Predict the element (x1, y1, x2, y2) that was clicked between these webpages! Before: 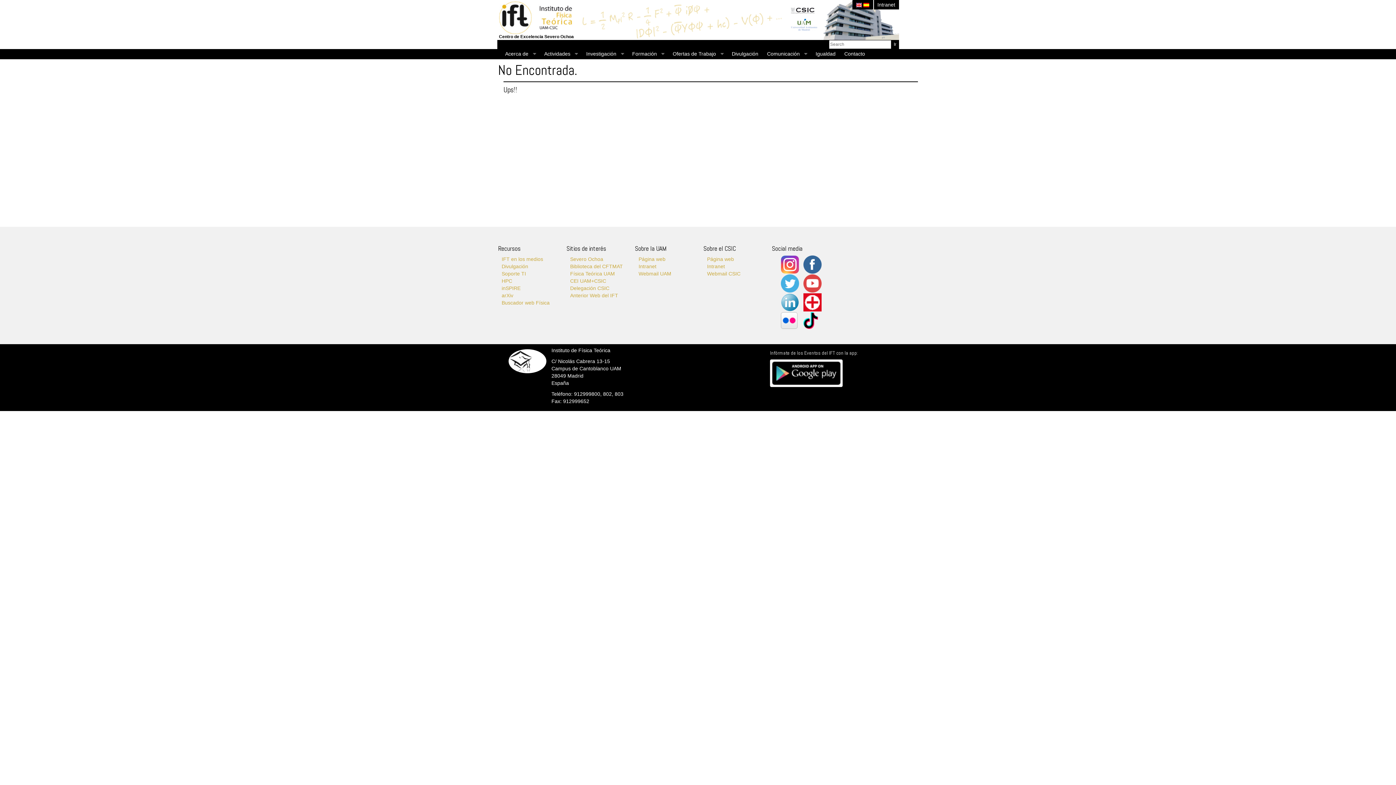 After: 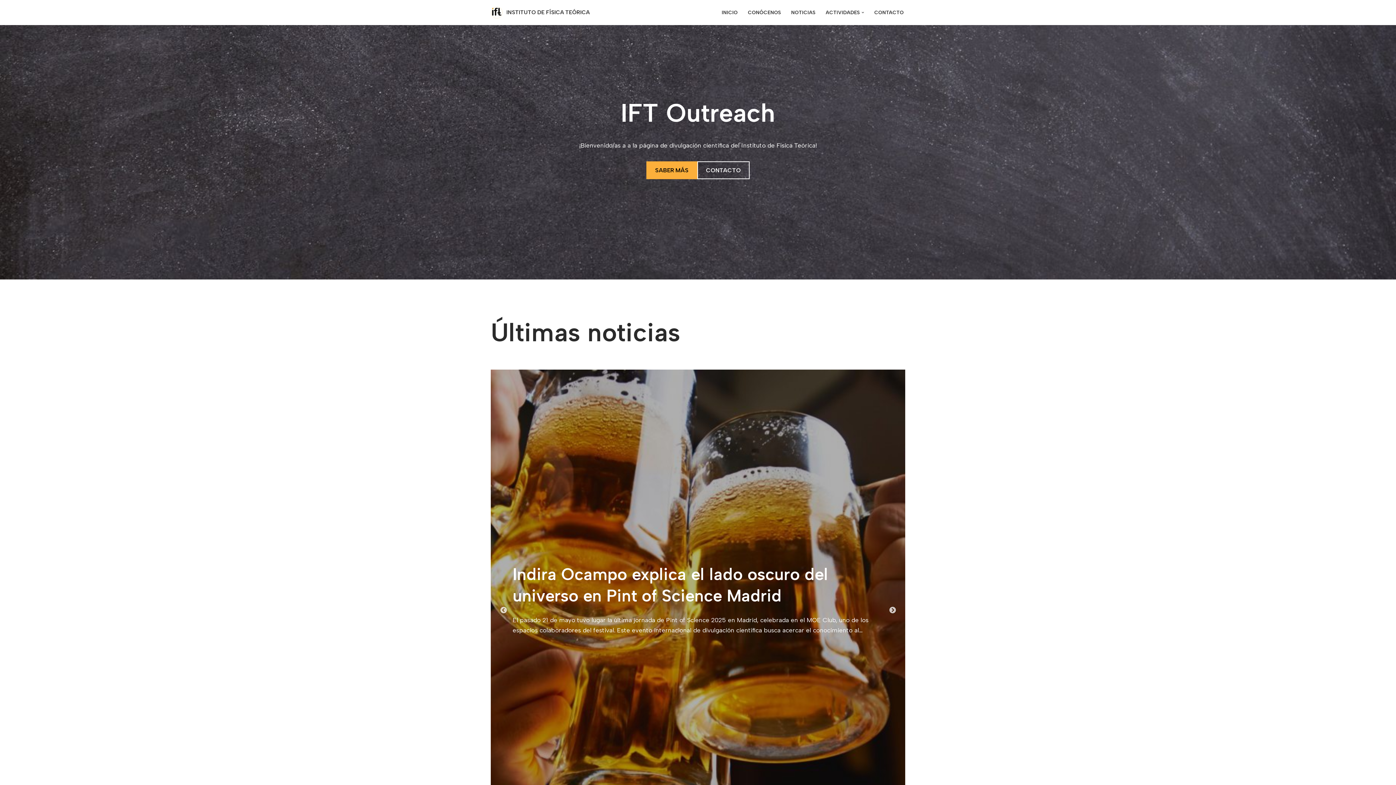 Action: bbox: (501, 263, 528, 269) label: Divulgación